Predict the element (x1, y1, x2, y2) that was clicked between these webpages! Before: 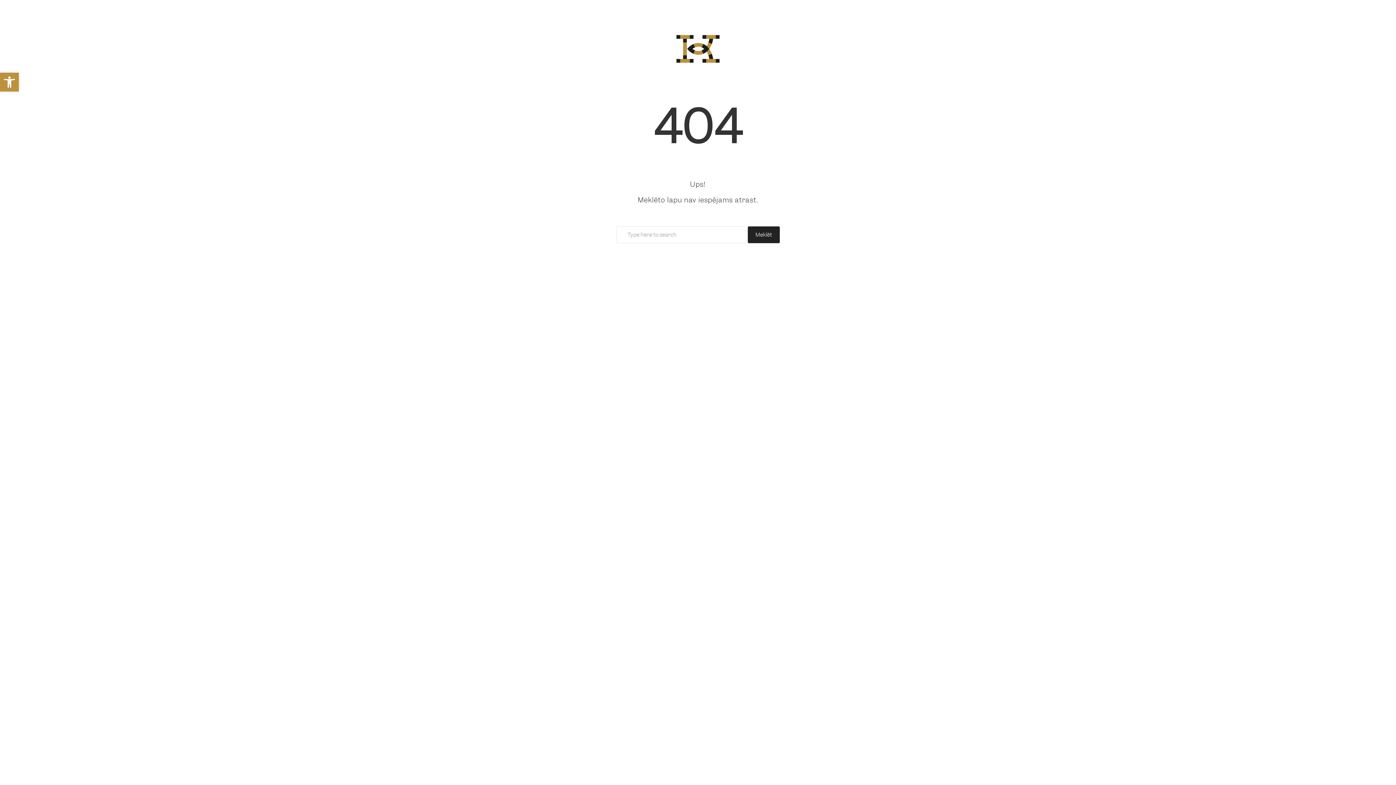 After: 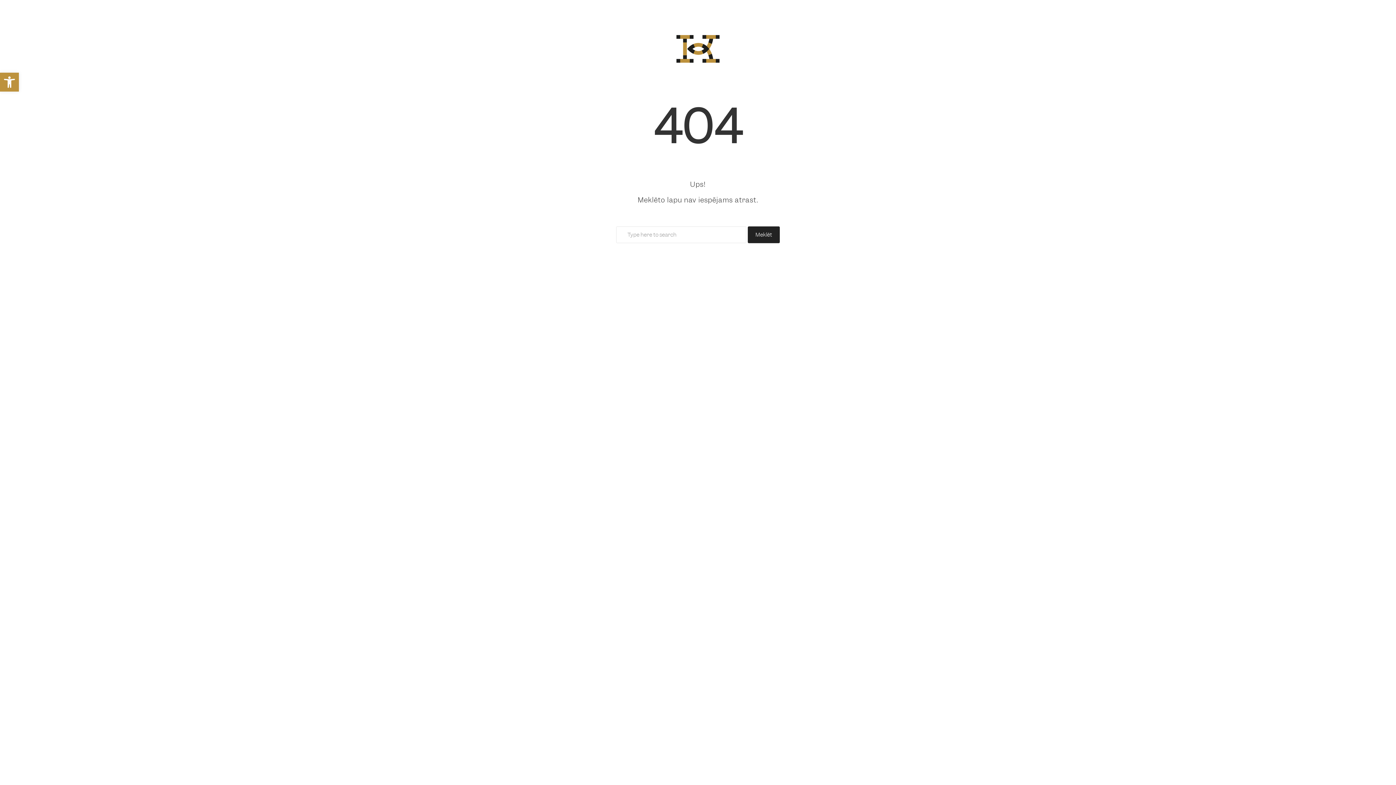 Action: label: Cookie preferences bbox: (5, 765, 20, 780)